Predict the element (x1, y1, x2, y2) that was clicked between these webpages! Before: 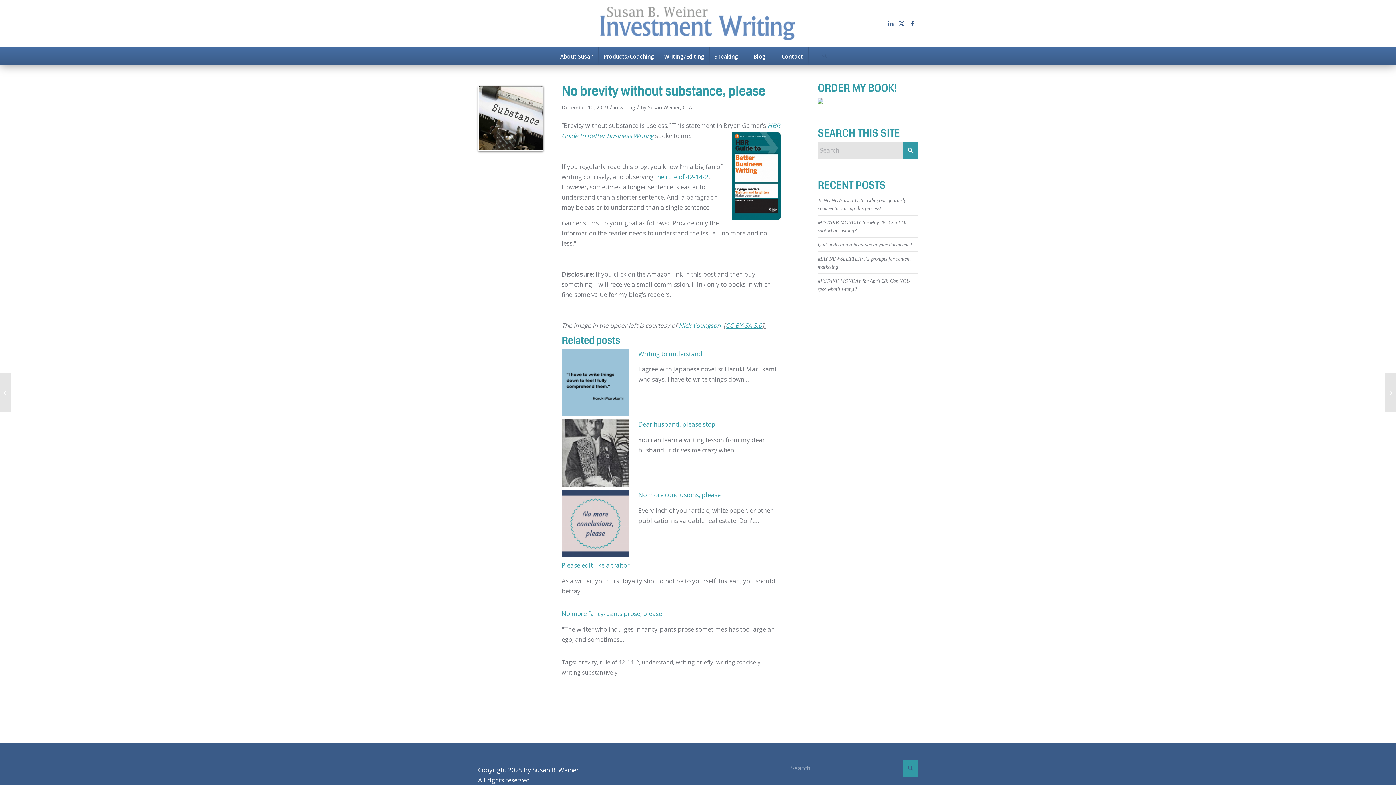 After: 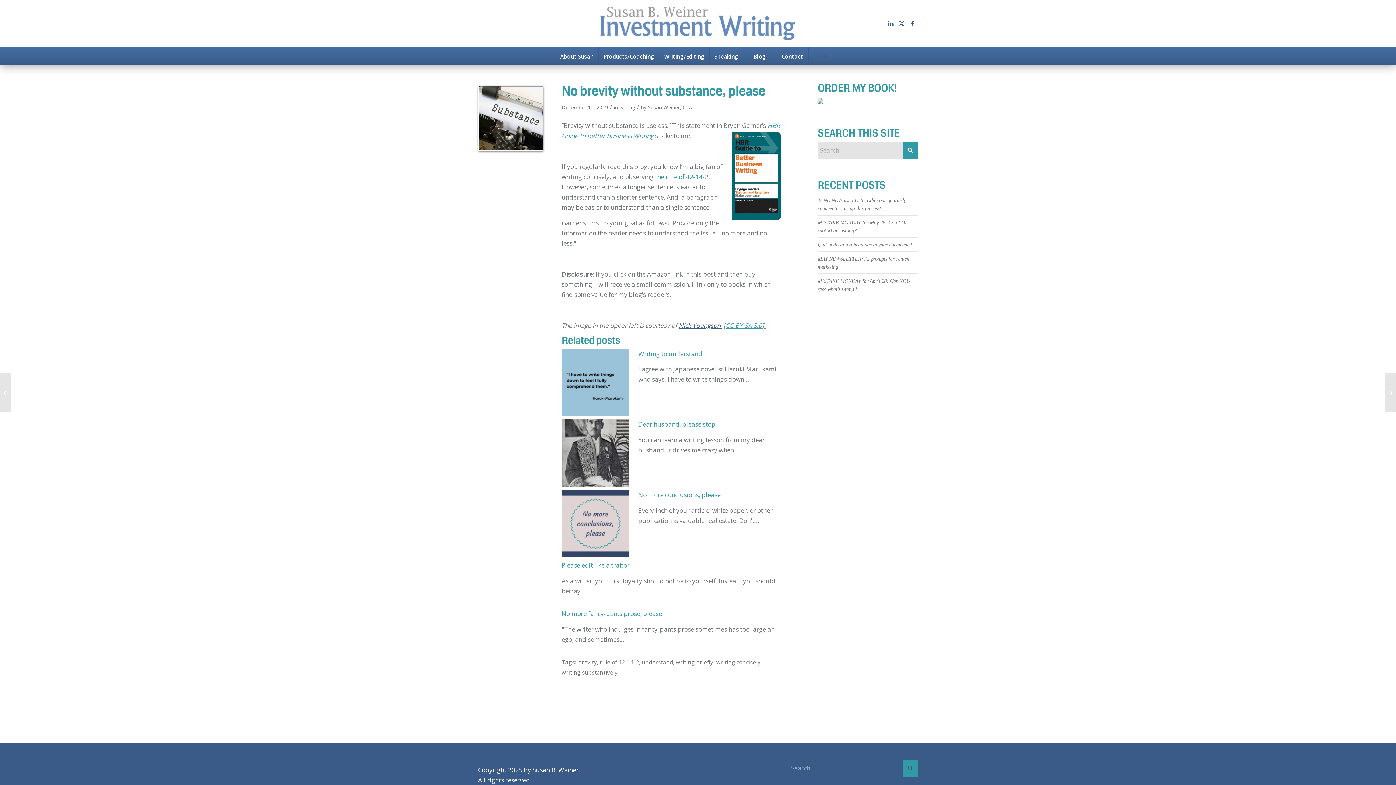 Action: bbox: (678, 321, 722, 329) label: Nick Youngson 